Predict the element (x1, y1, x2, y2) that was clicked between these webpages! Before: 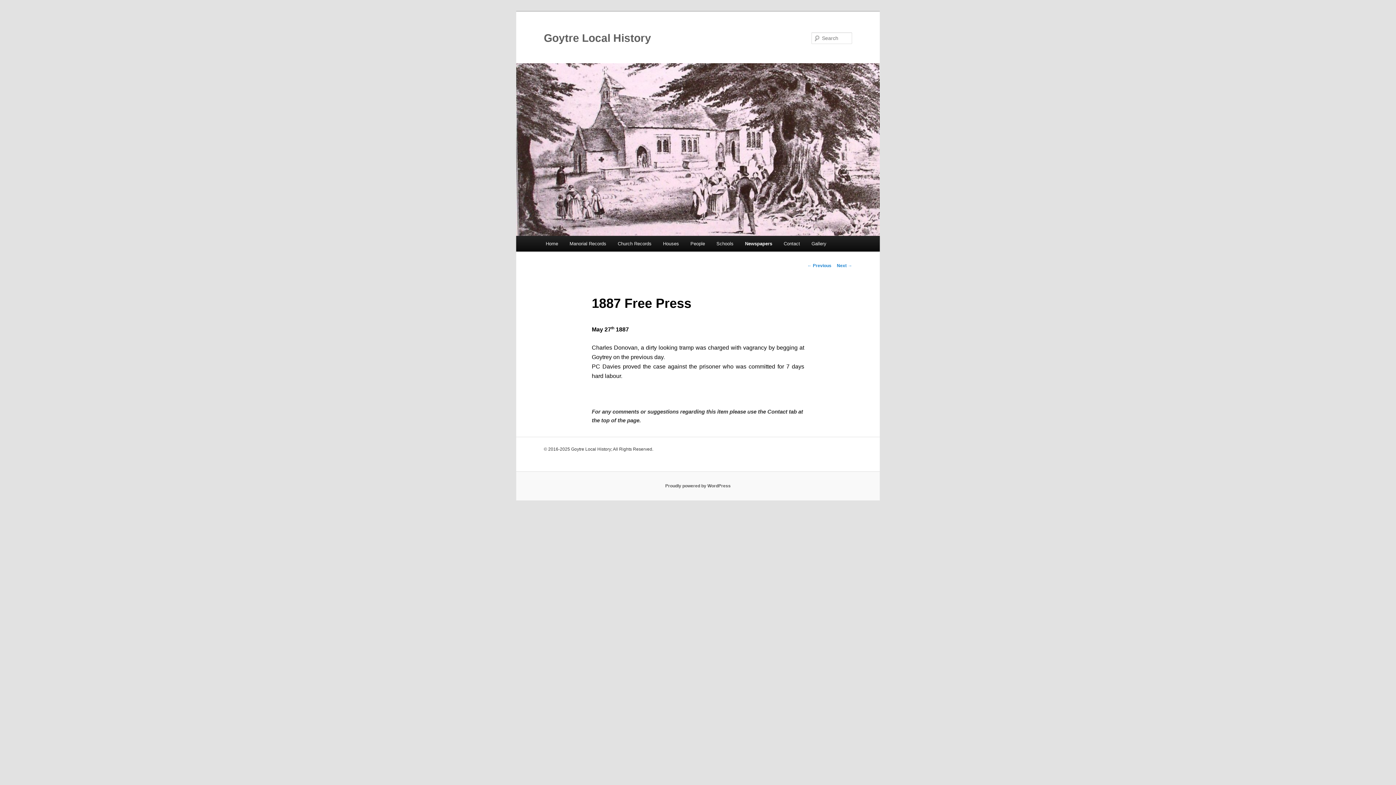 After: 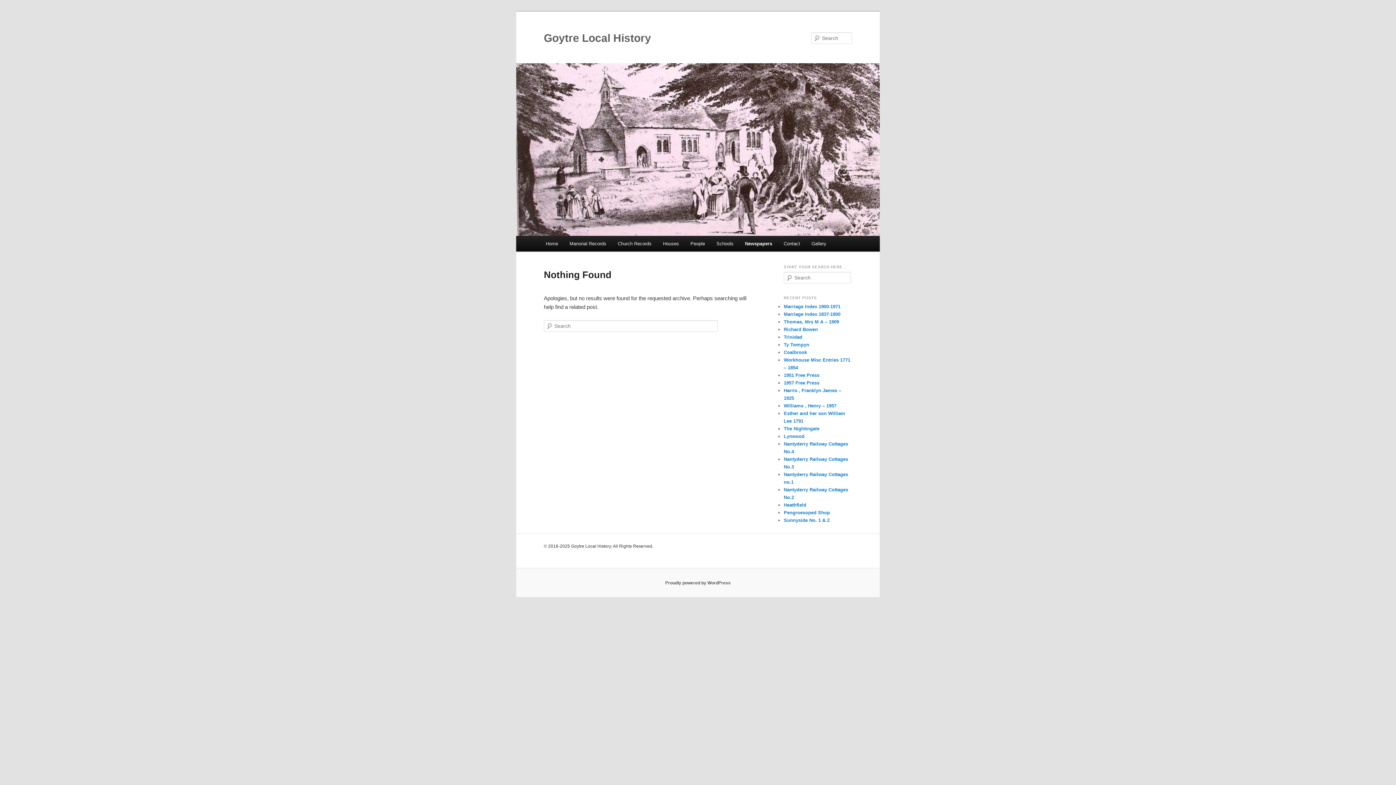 Action: bbox: (739, 236, 778, 251) label: Newspapers